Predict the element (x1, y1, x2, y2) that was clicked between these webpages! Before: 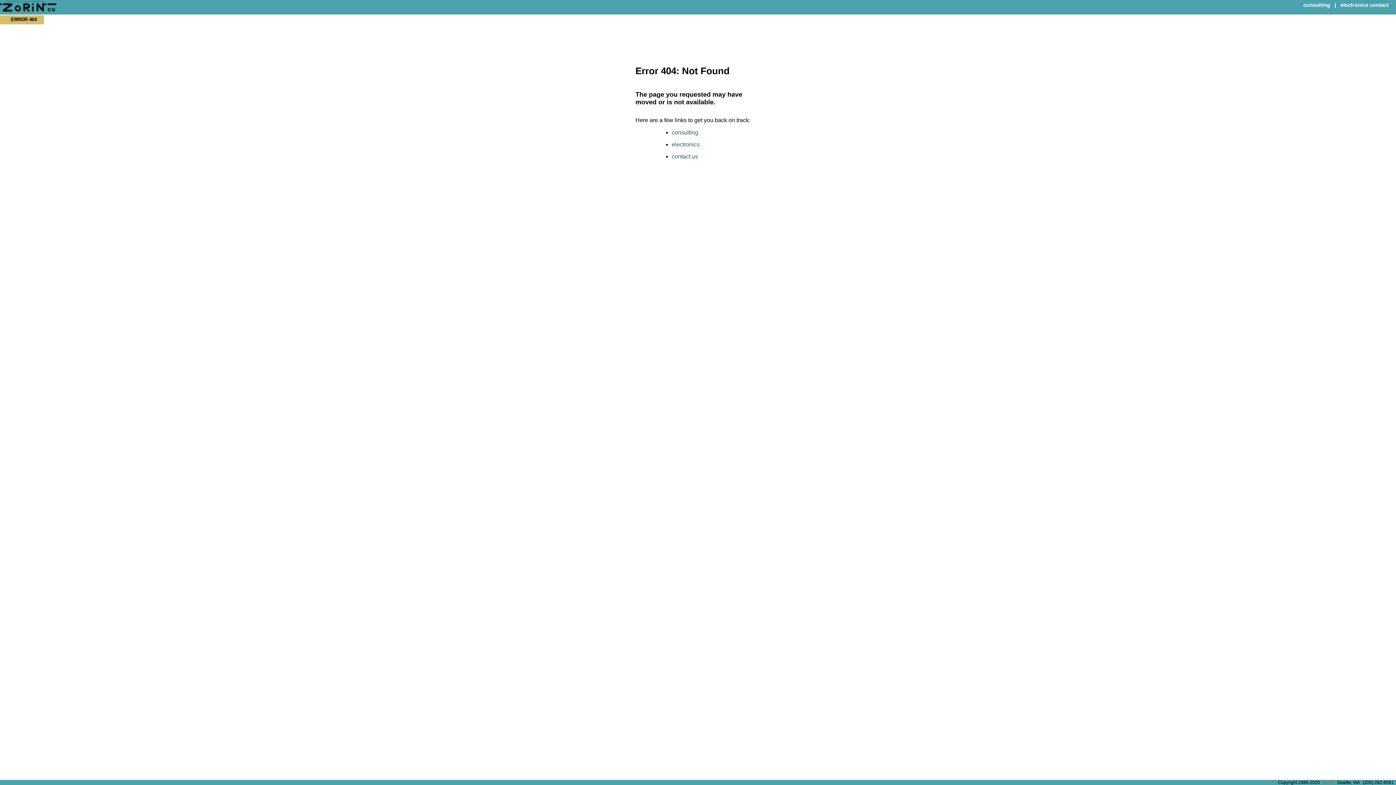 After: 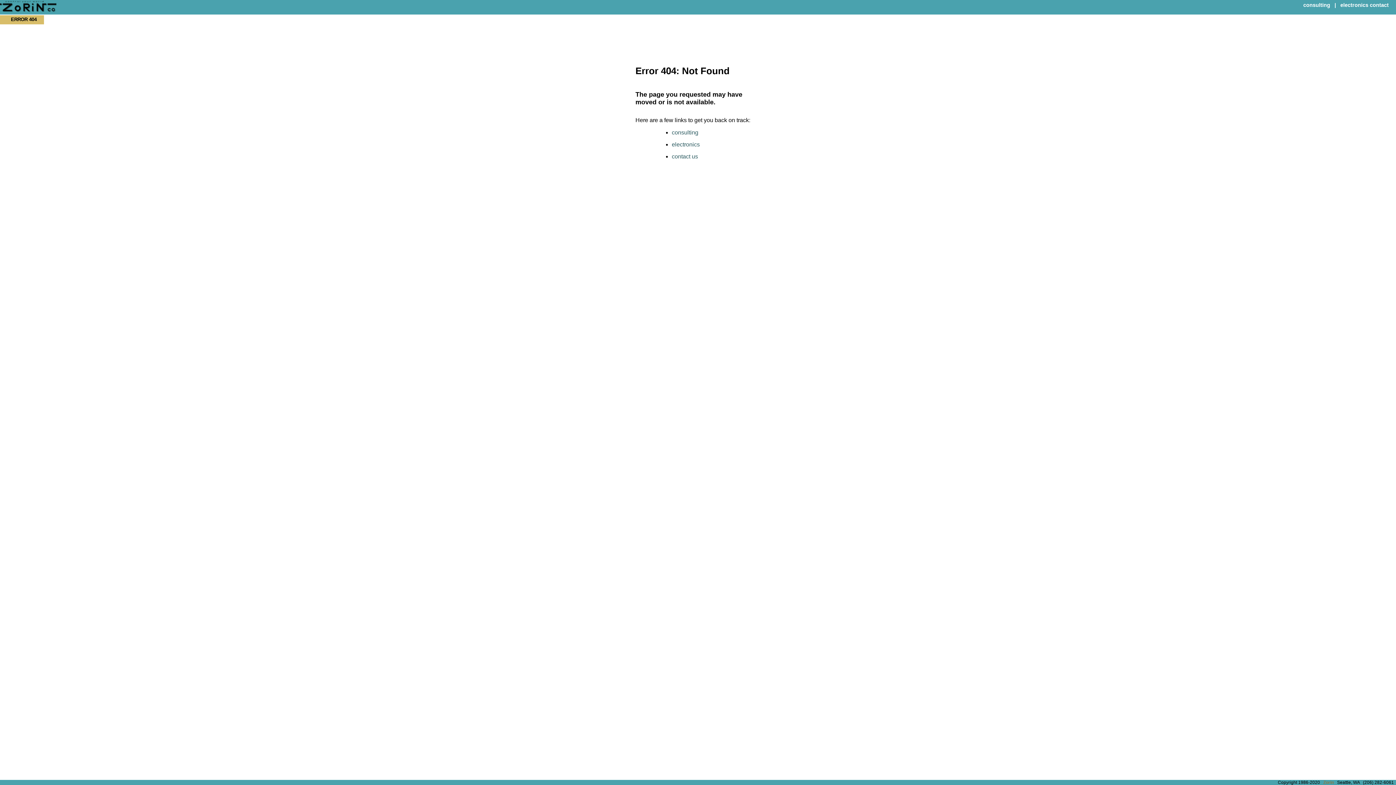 Action: bbox: (672, 141, 700, 147) label: electronics